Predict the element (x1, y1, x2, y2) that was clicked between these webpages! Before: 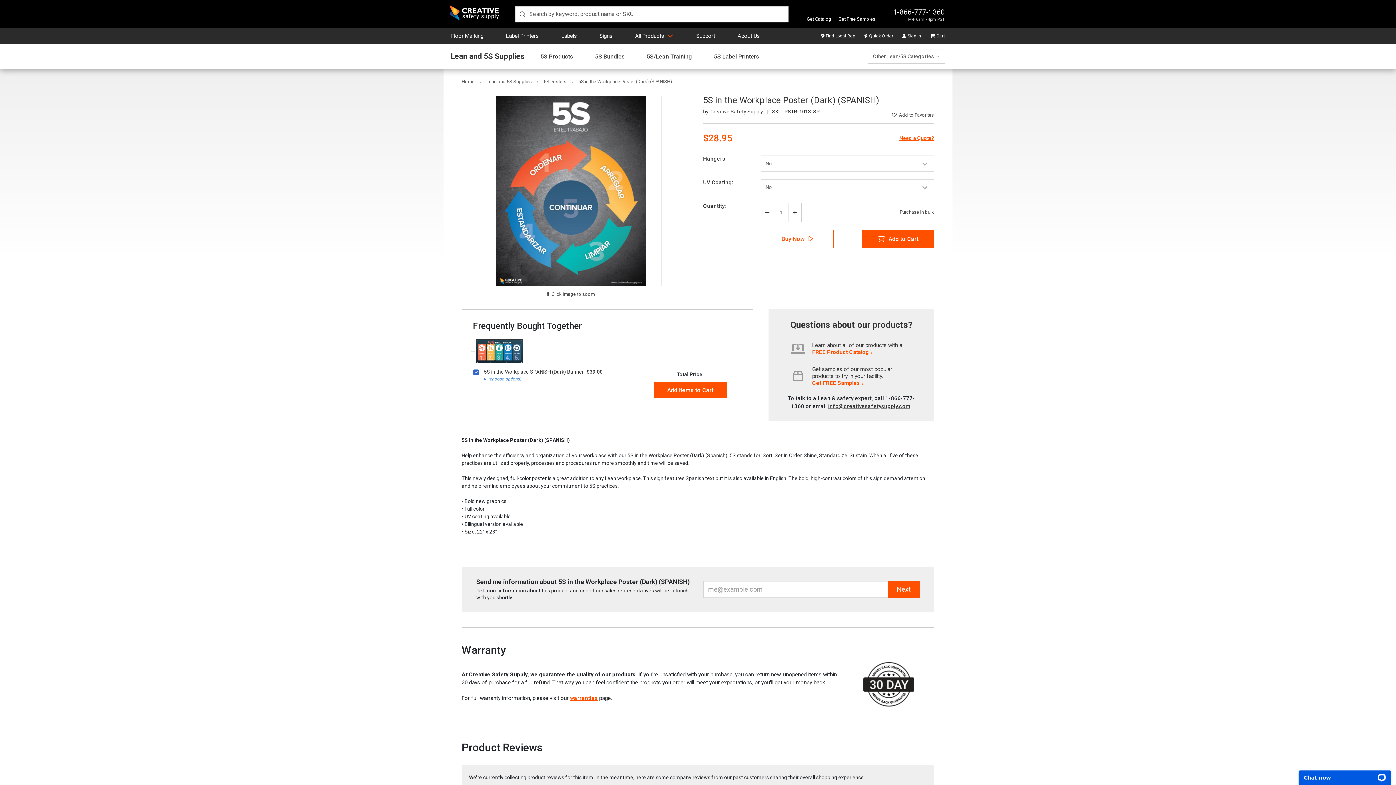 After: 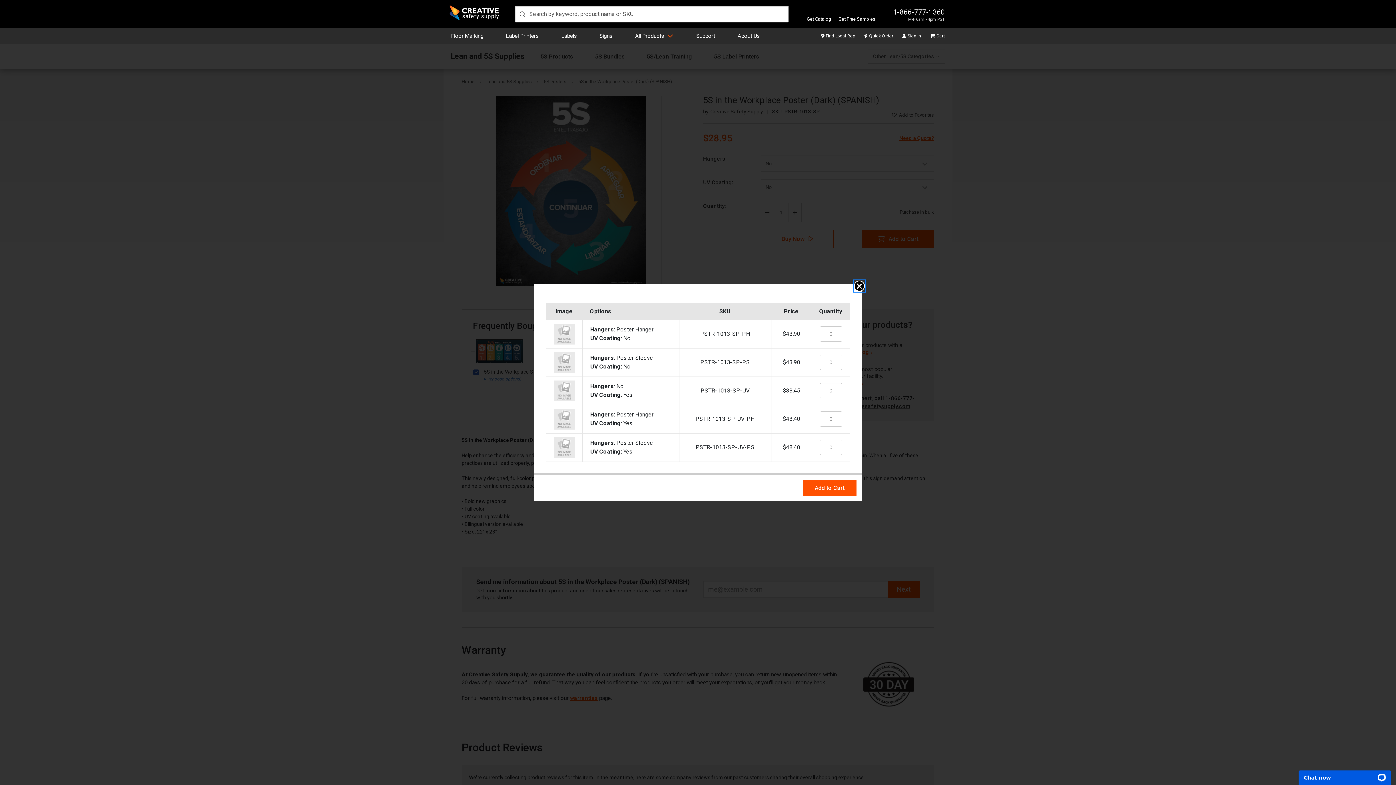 Action: bbox: (899, 209, 934, 215) label: Purchase in bulk